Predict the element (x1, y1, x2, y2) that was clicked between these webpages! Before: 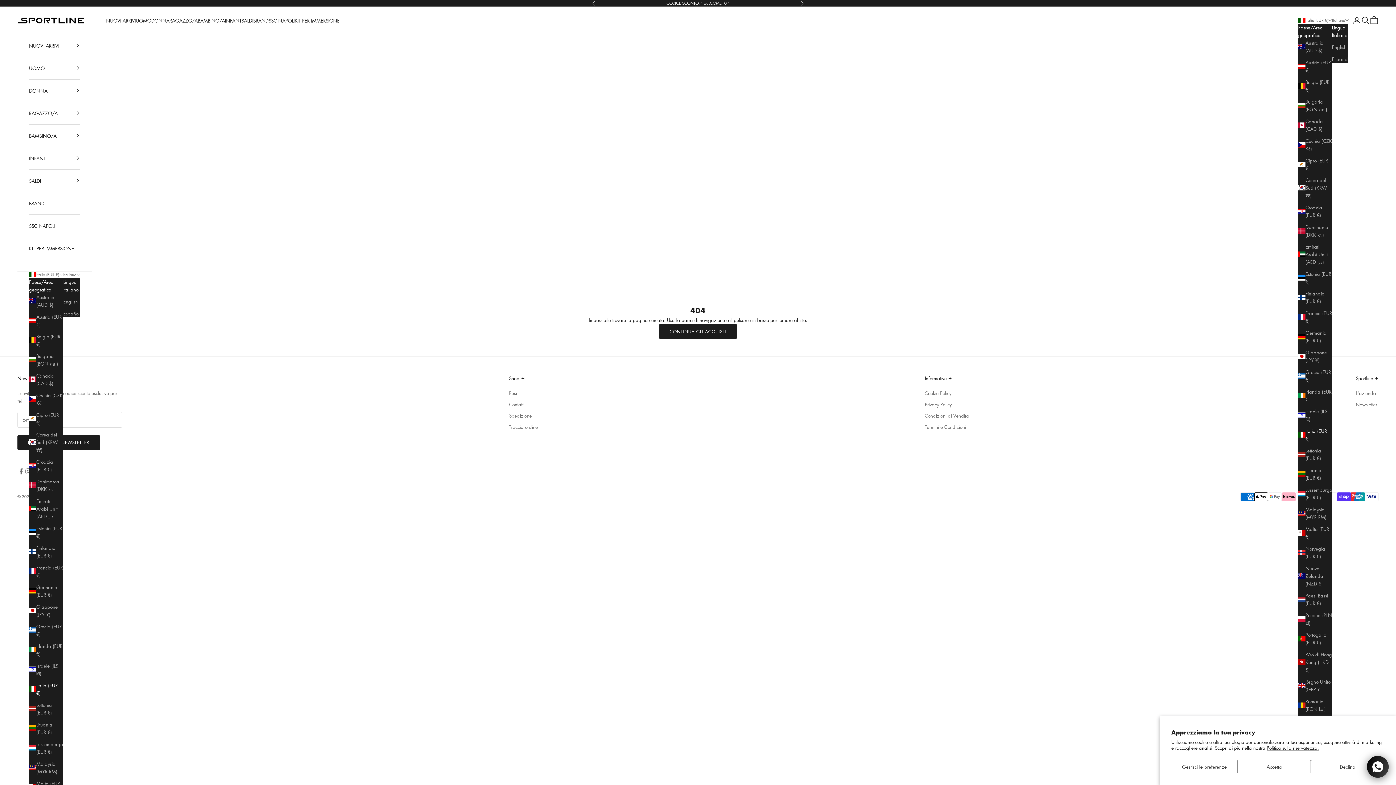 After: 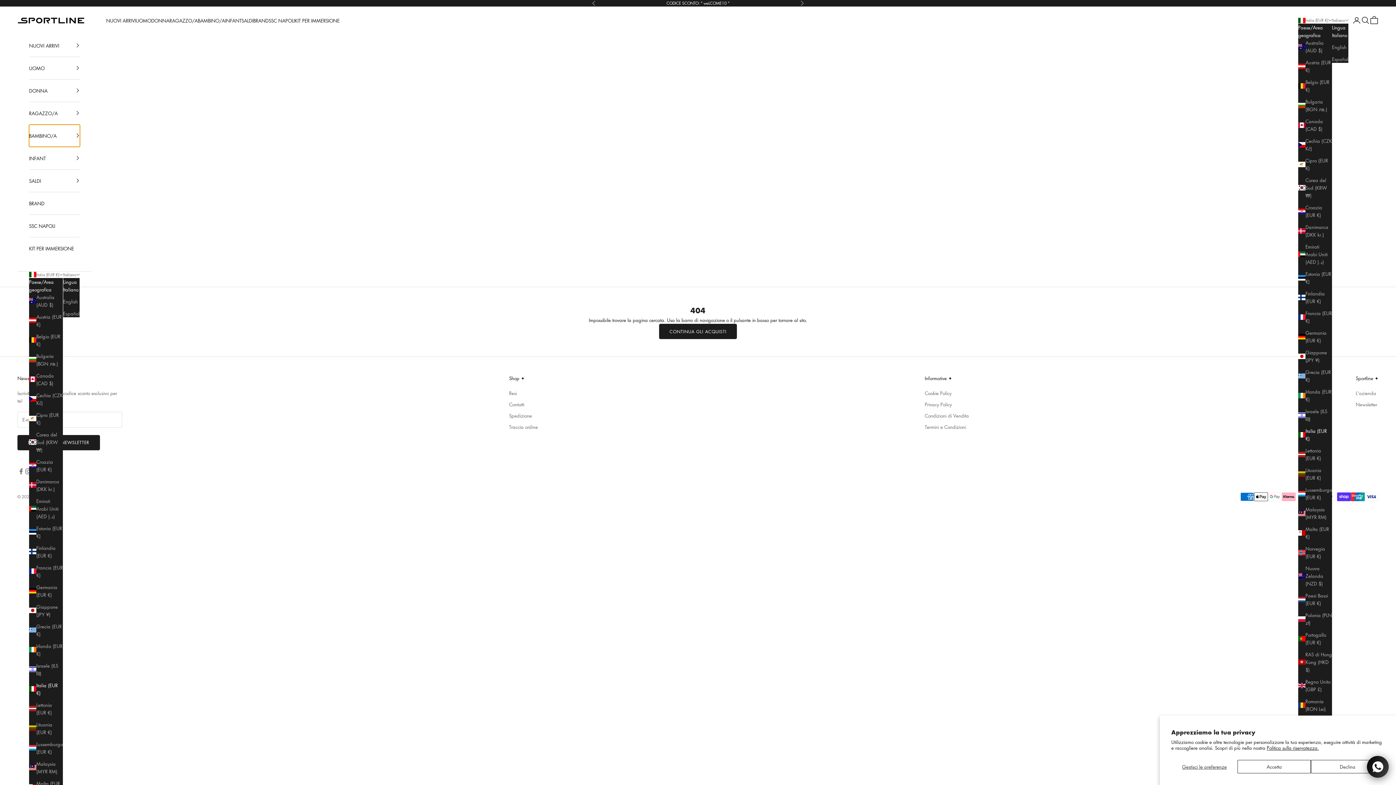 Action: bbox: (29, 124, 80, 146) label: BAMBINO/A